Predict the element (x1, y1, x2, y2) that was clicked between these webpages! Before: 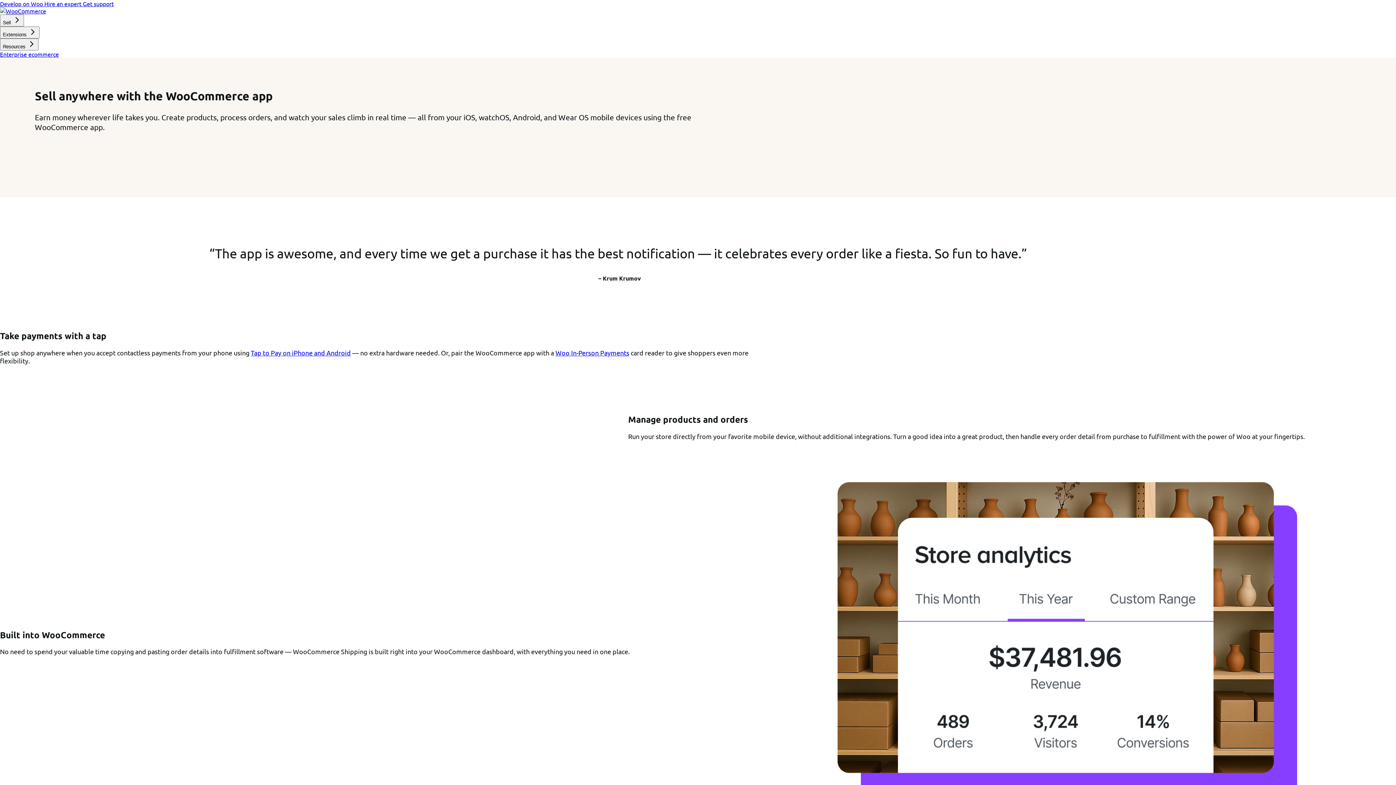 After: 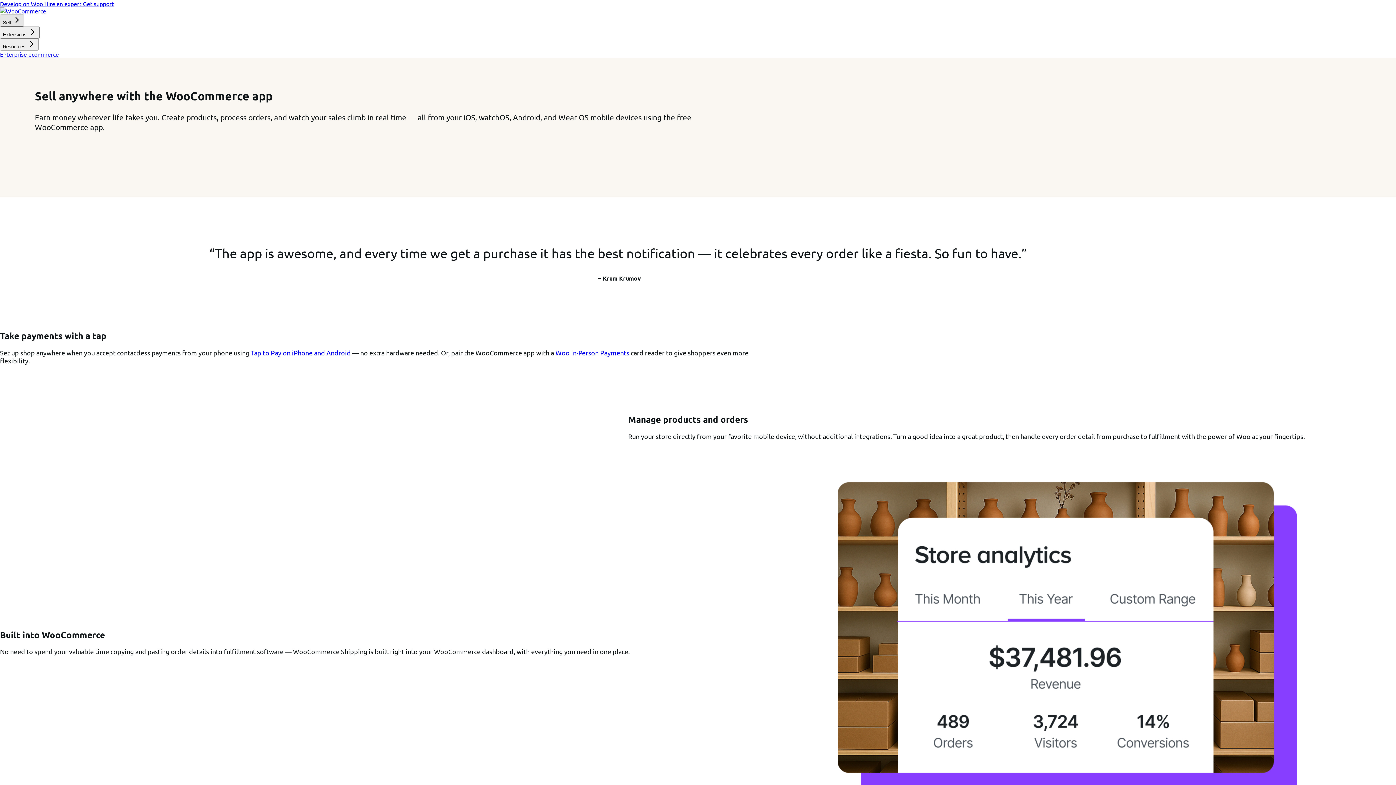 Action: bbox: (0, 14, 24, 26) label: Sell 